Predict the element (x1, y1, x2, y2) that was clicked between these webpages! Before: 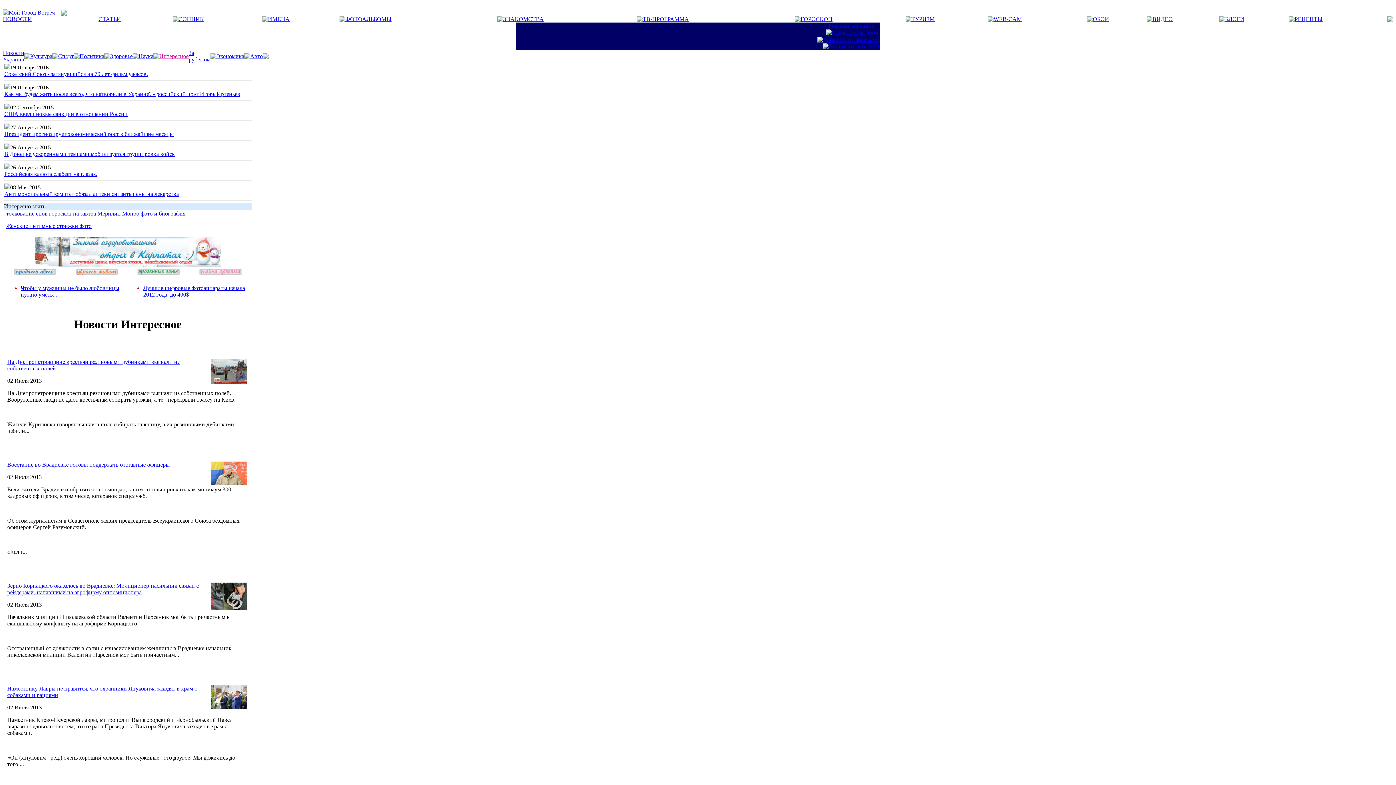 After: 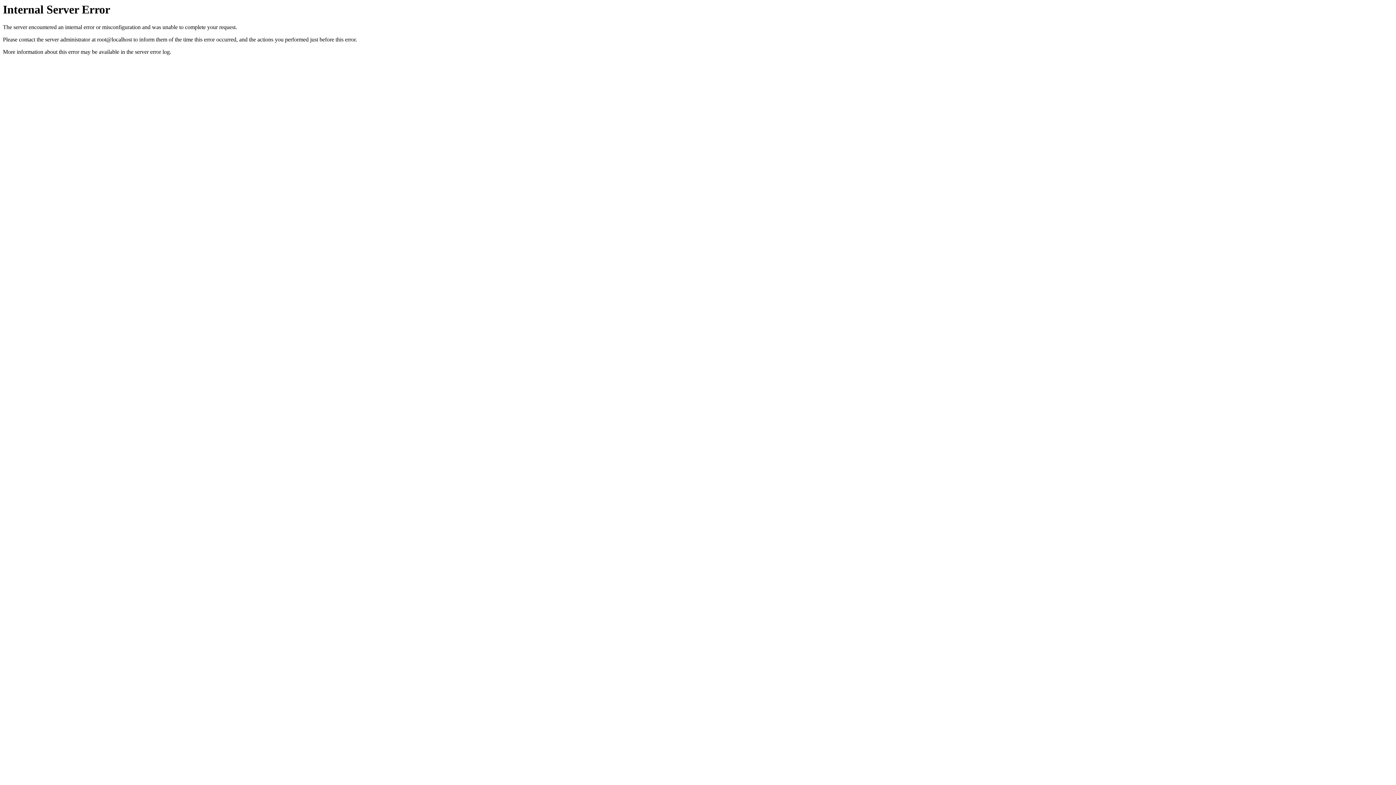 Action: label: РЕЦЕПТЫ bbox: (1294, 16, 1322, 22)